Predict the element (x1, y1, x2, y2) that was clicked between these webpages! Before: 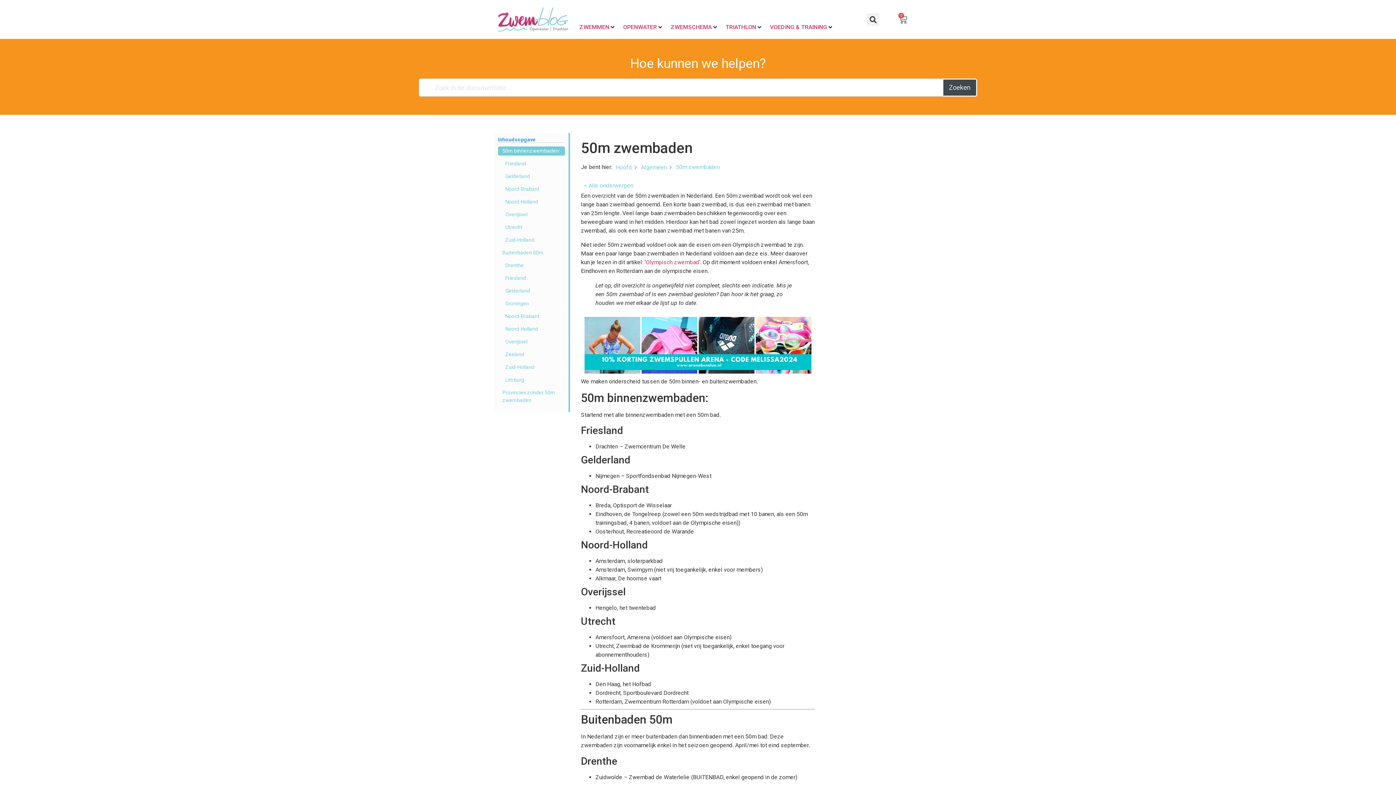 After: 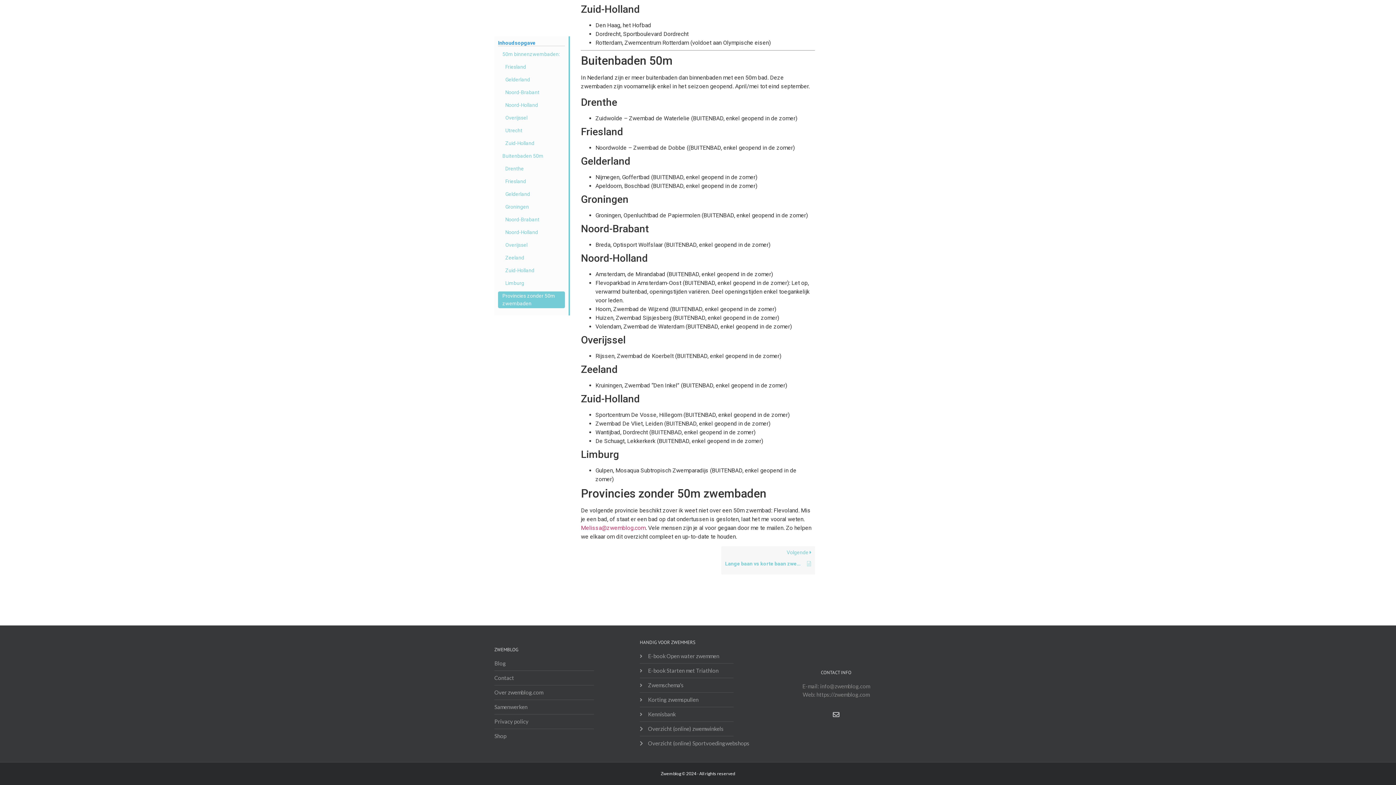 Action: label: Provincies zonder 50m zwembaden bbox: (498, 388, 565, 405)